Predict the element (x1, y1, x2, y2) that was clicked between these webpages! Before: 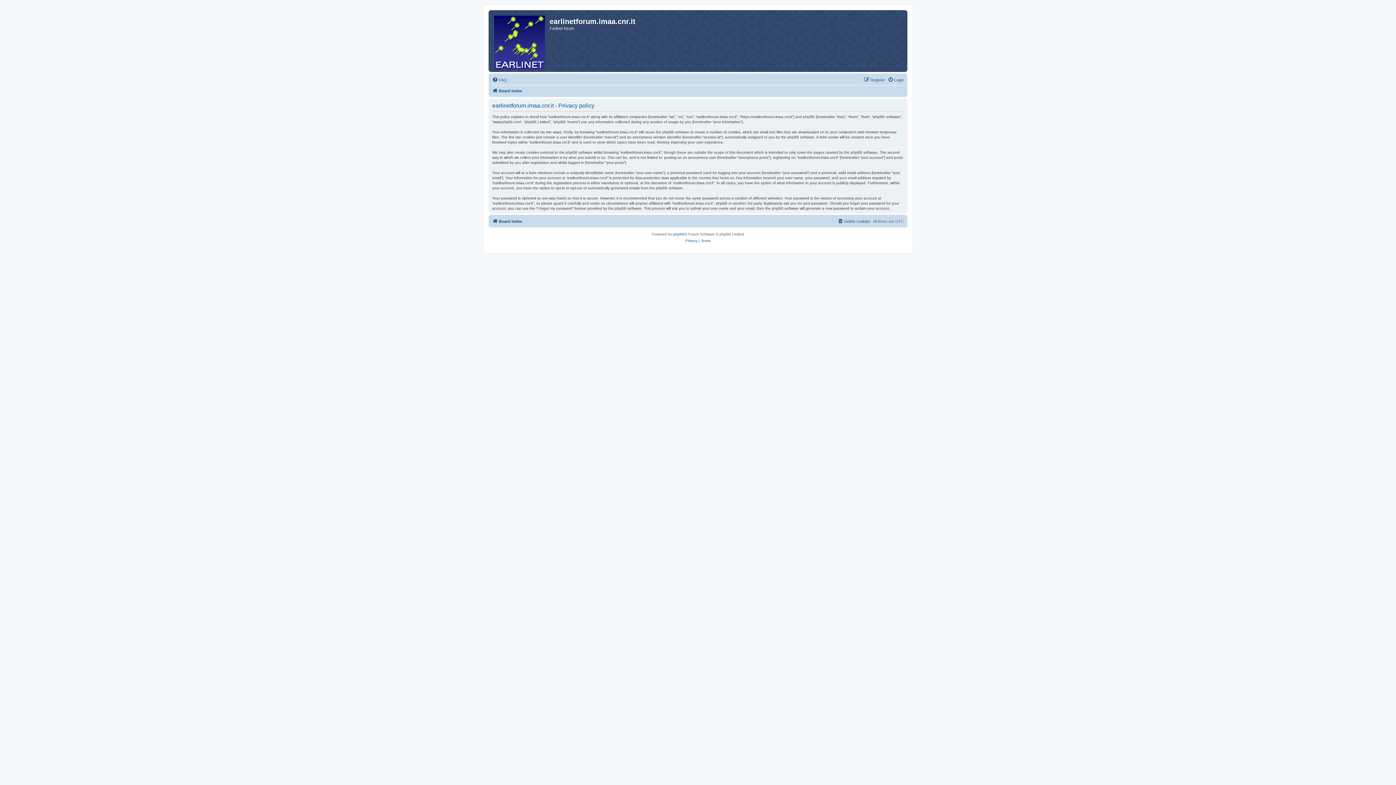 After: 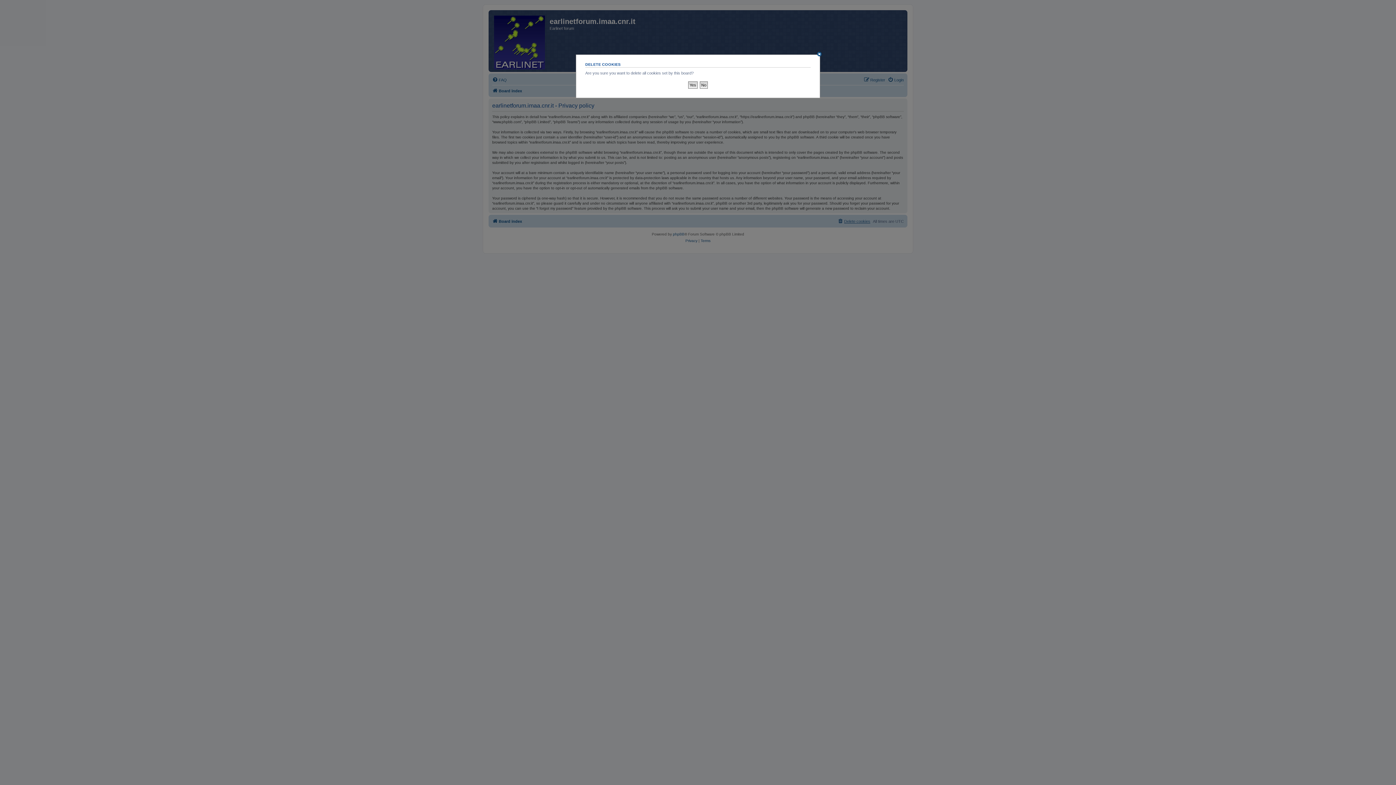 Action: bbox: (837, 217, 870, 225) label: Delete cookies